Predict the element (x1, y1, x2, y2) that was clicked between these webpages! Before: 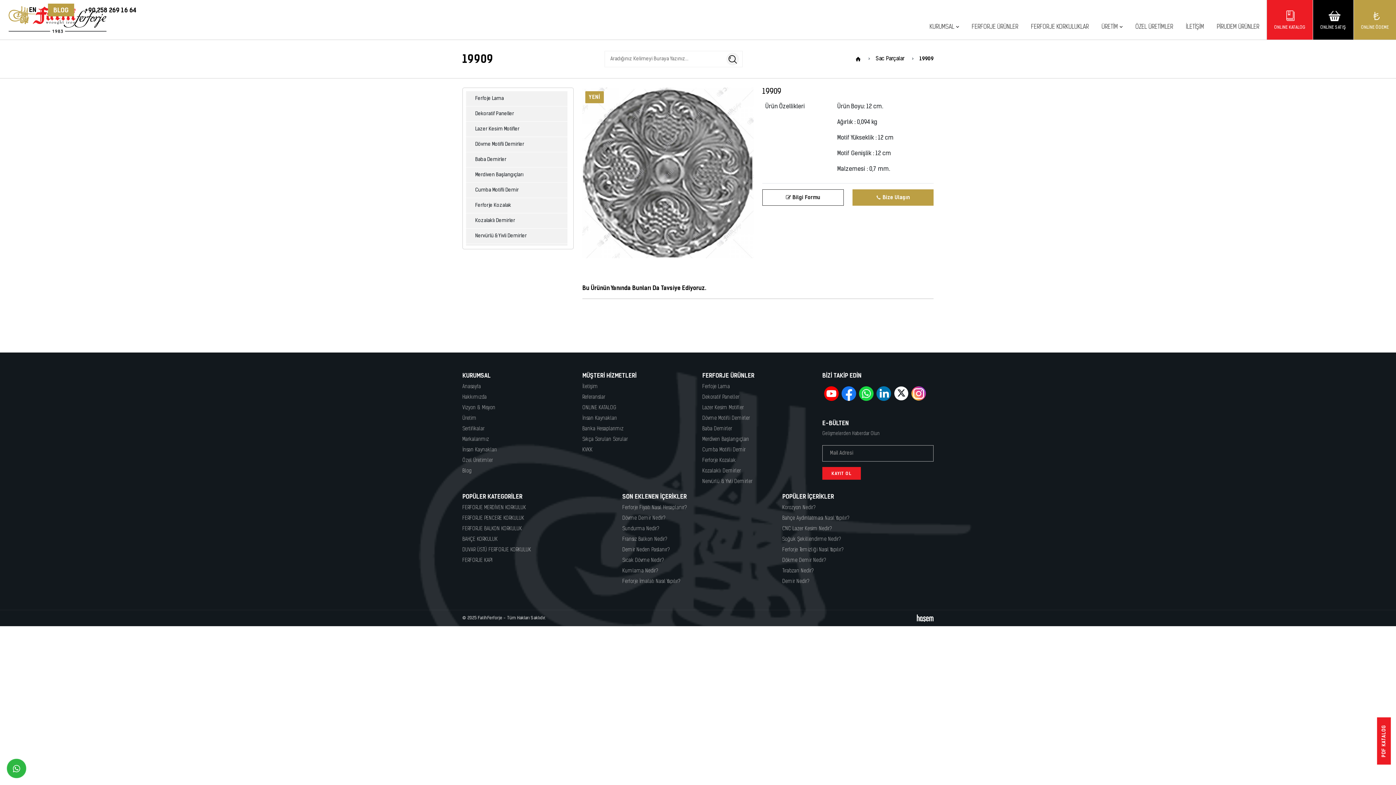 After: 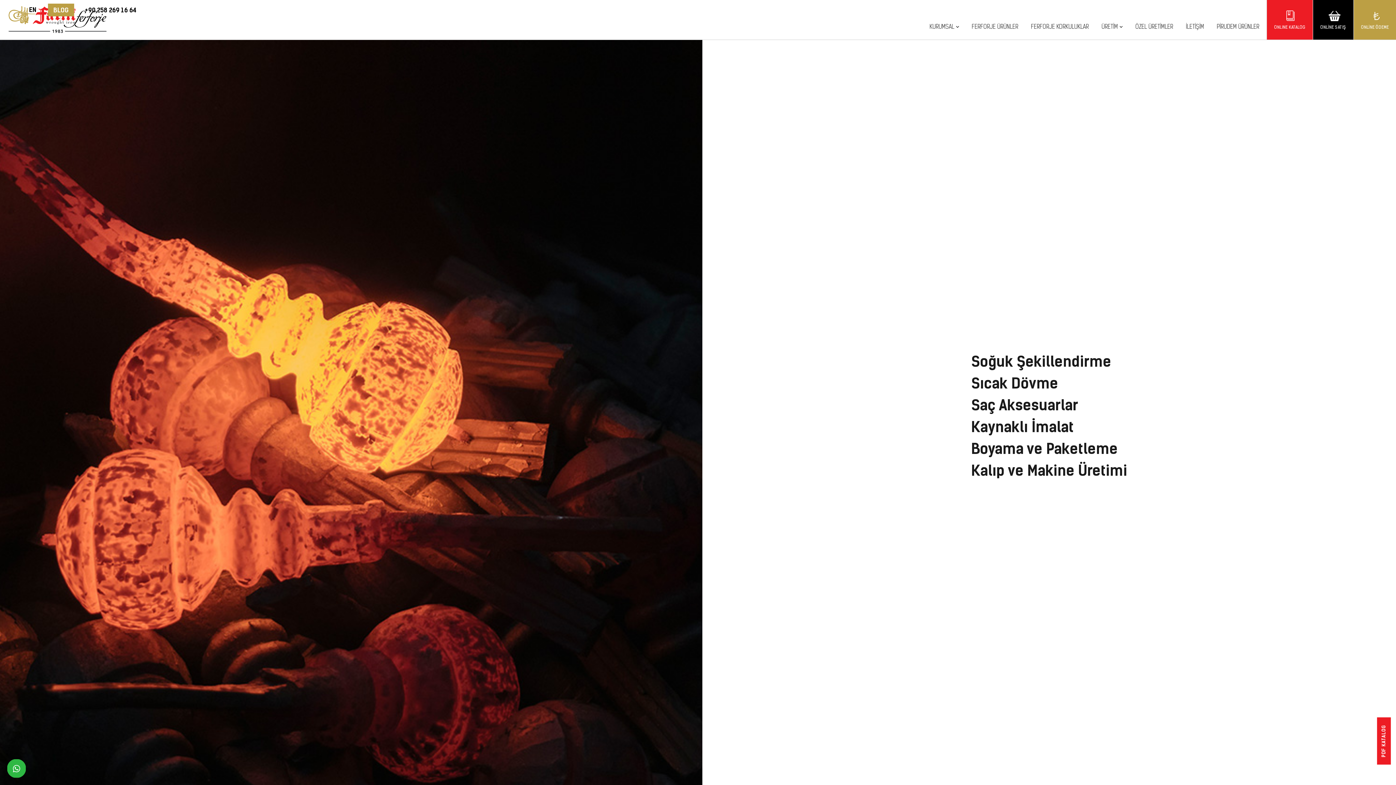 Action: label: ÜRETİM bbox: (1100, 0, 1124, 39)